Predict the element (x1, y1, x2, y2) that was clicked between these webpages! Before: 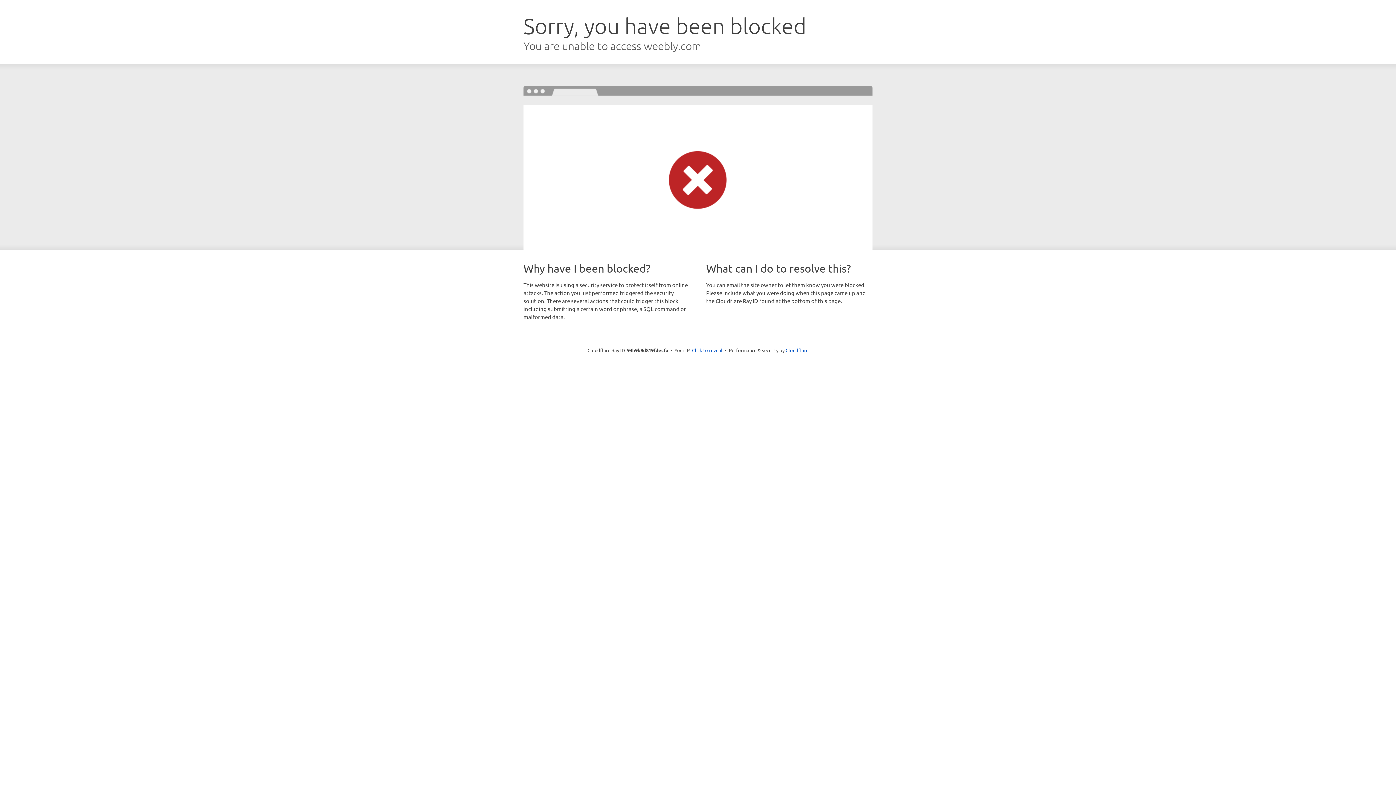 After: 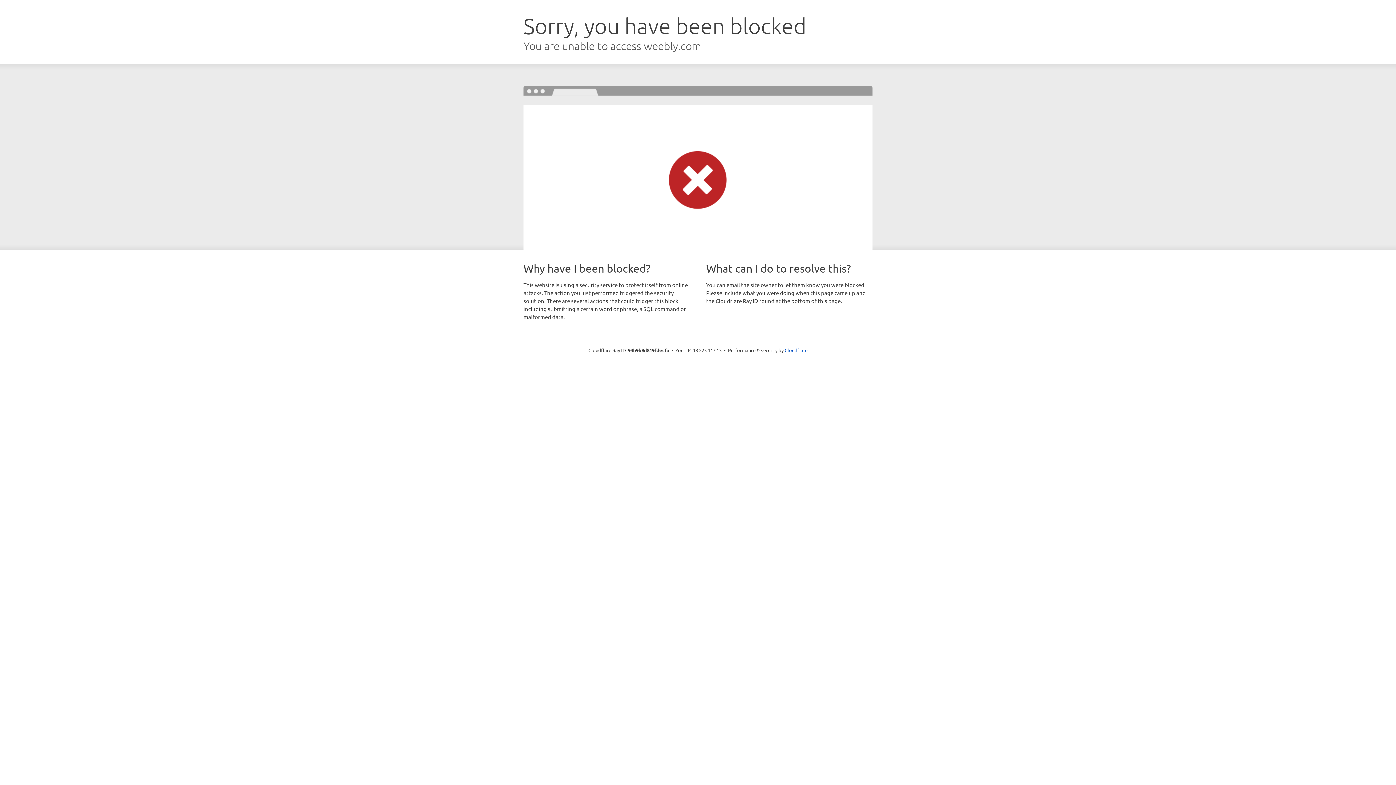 Action: label: Click to reveal bbox: (692, 346, 722, 353)